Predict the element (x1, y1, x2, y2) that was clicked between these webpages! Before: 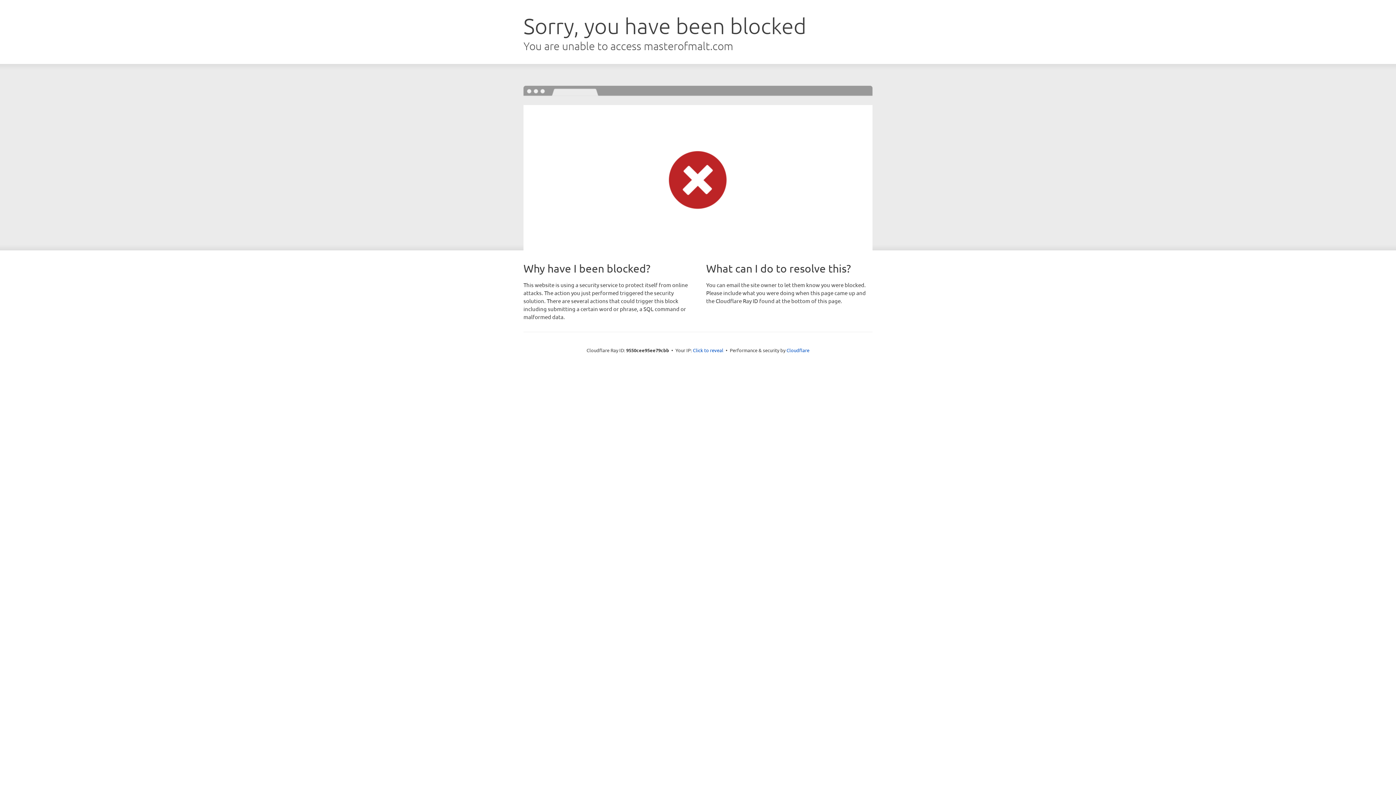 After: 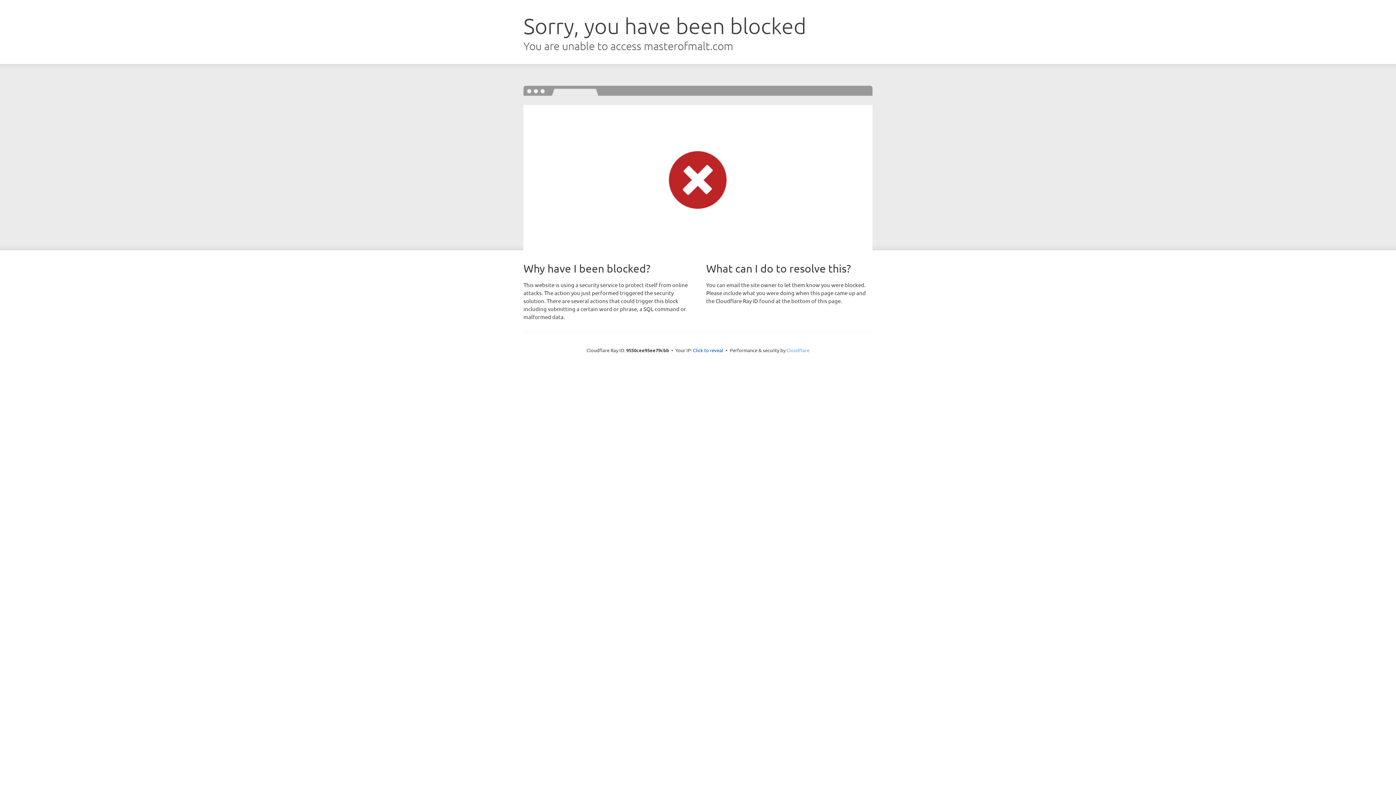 Action: label: Cloudflare bbox: (786, 347, 809, 353)